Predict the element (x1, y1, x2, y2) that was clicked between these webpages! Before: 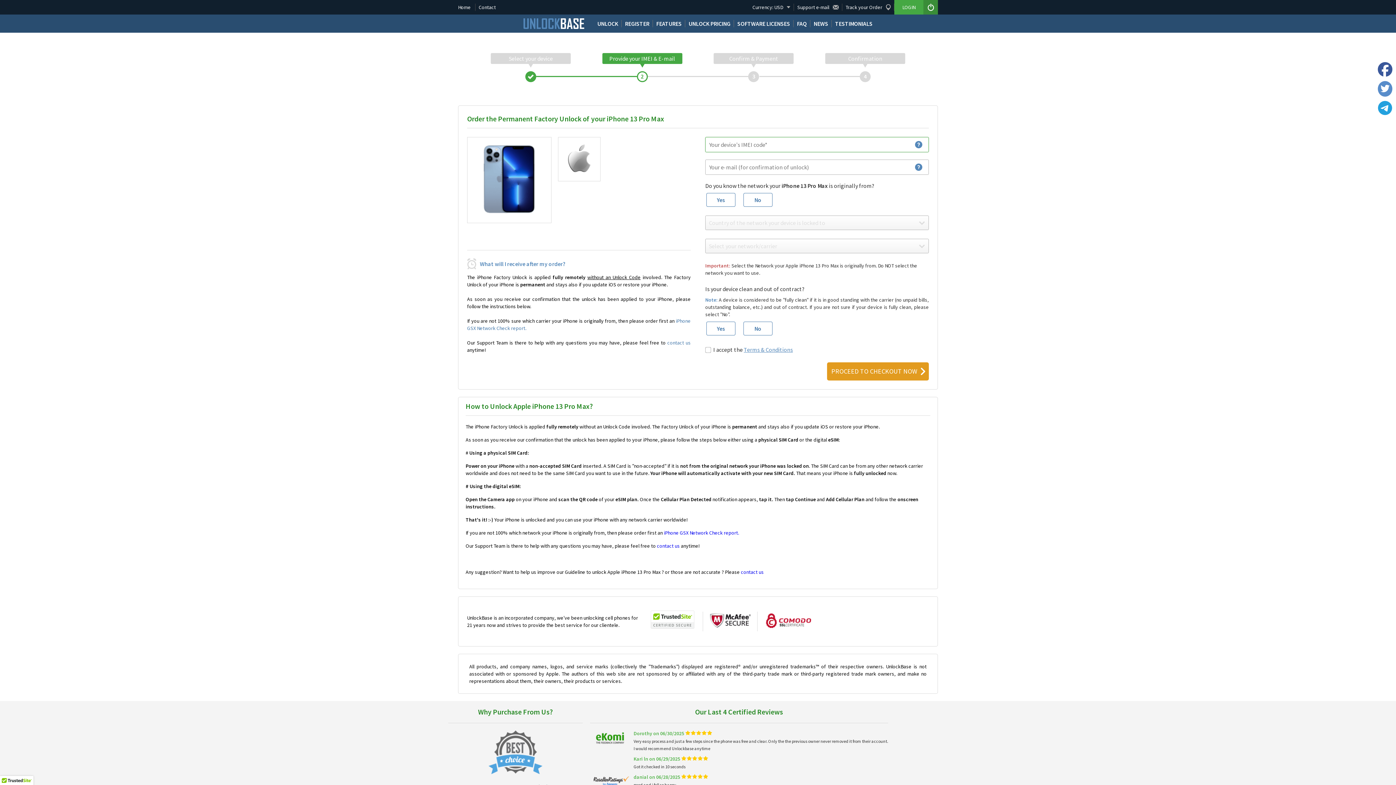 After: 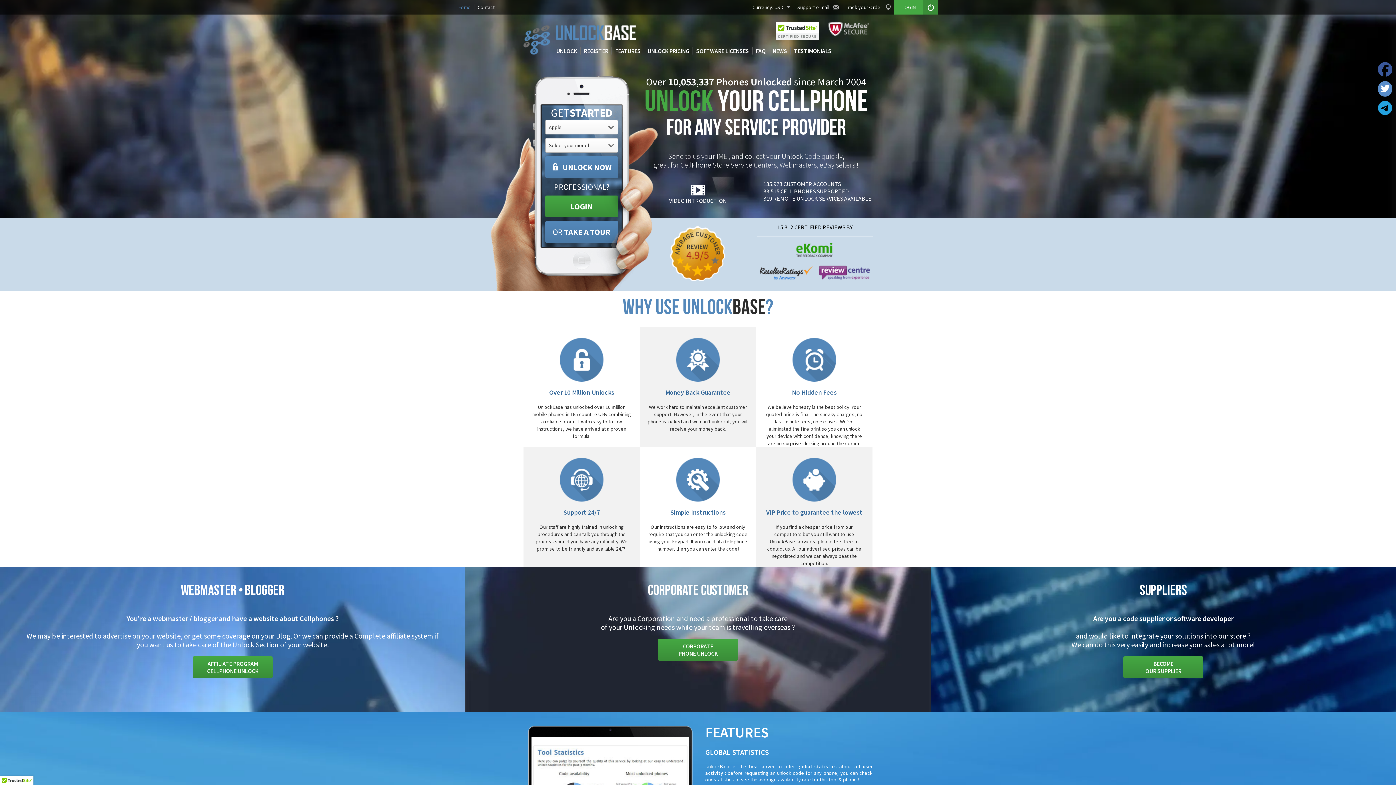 Action: label: Home bbox: (458, 0, 474, 14)